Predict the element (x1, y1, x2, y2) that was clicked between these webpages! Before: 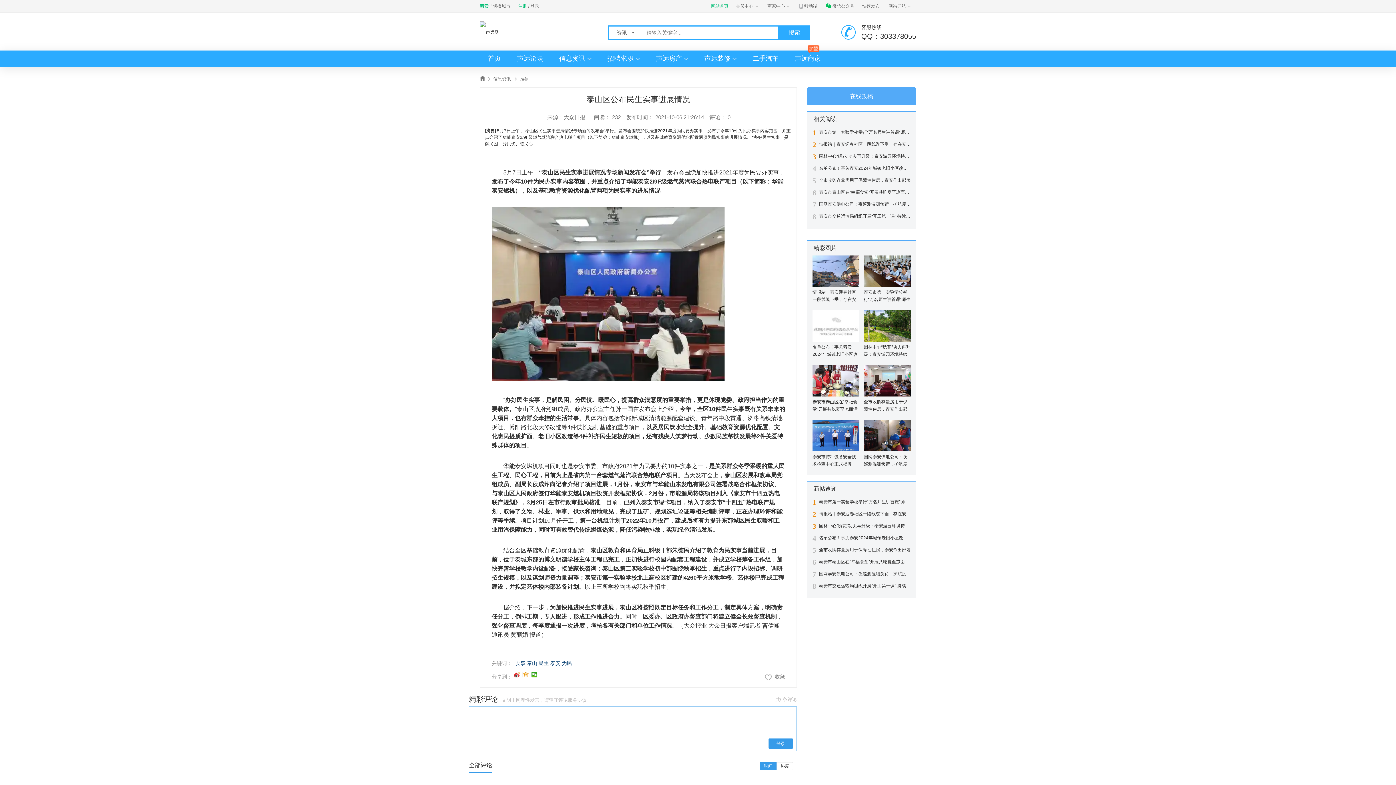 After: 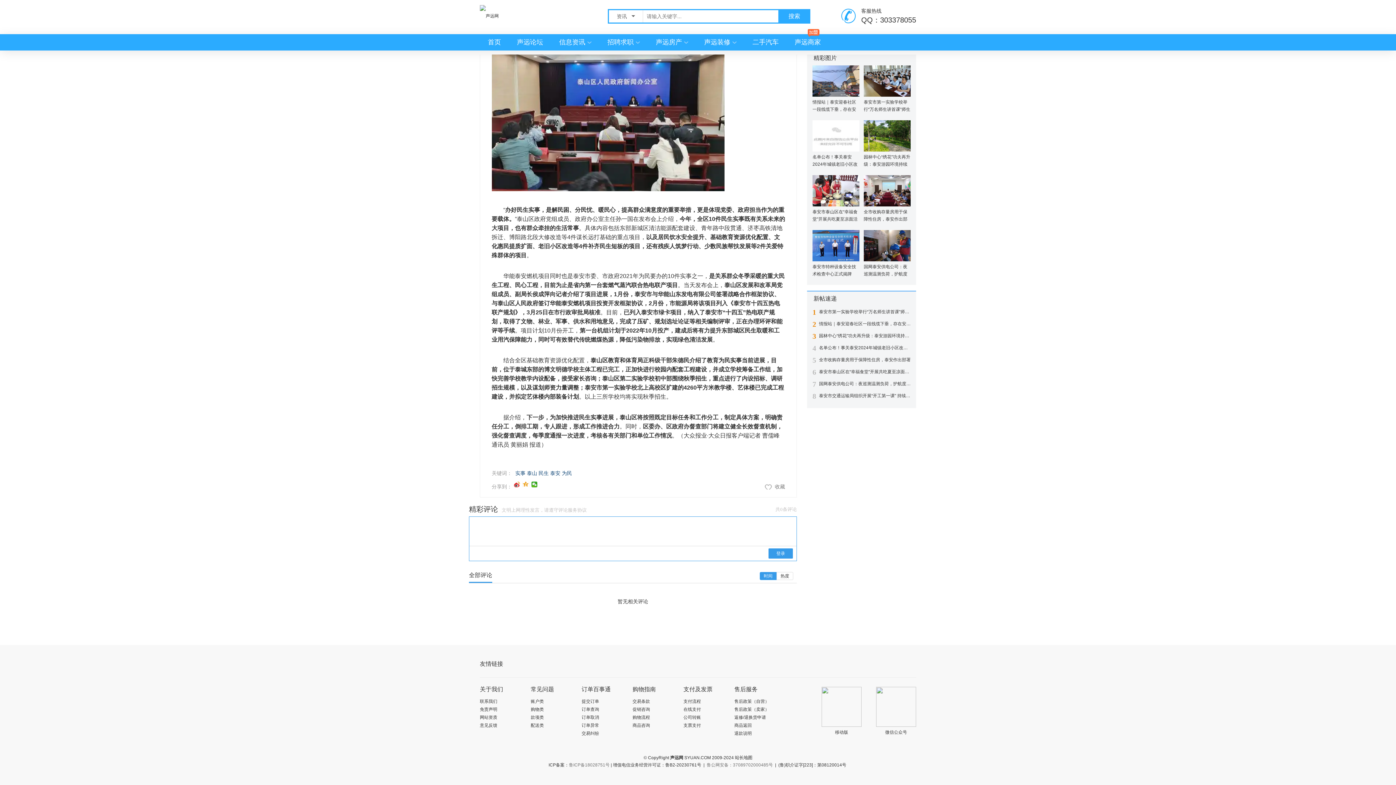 Action: bbox: (726, 114, 730, 120) label: 0